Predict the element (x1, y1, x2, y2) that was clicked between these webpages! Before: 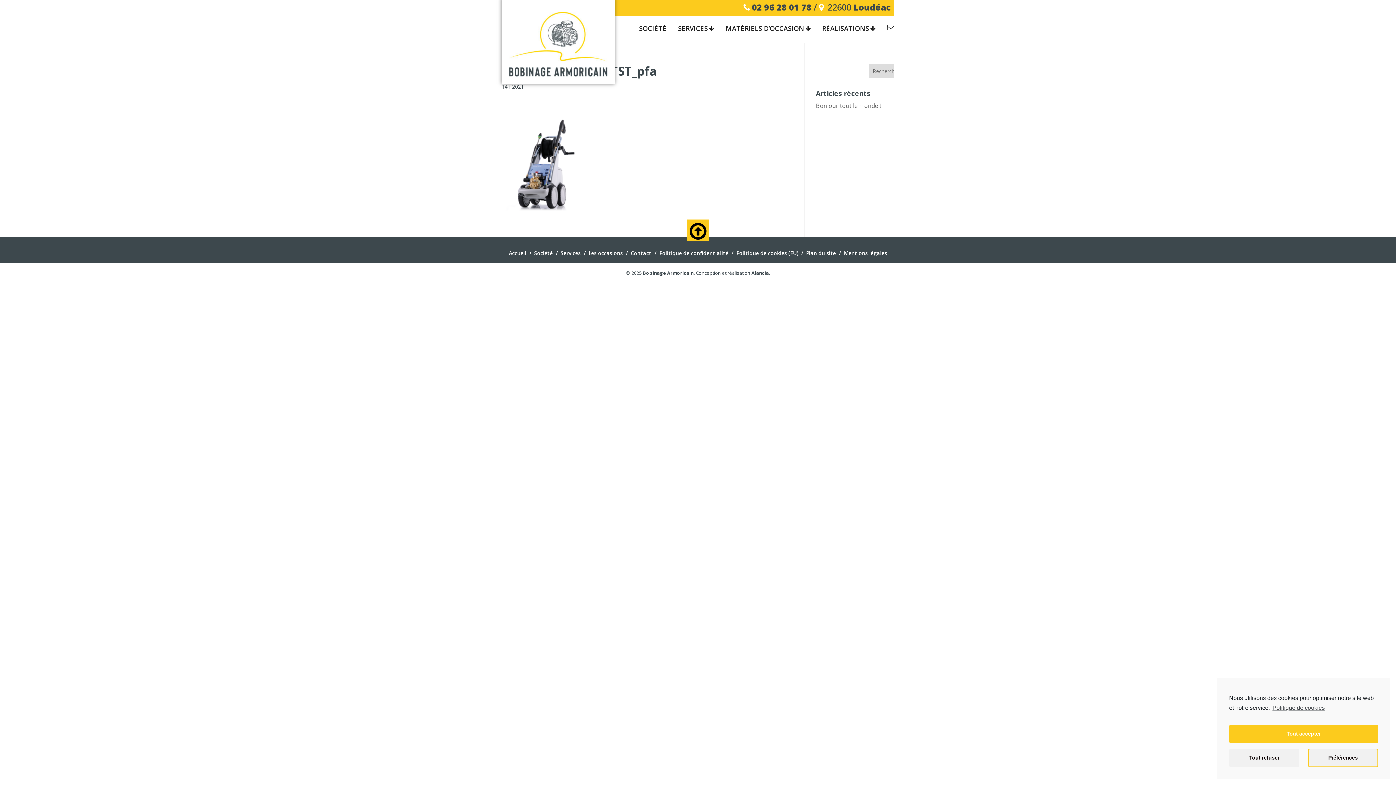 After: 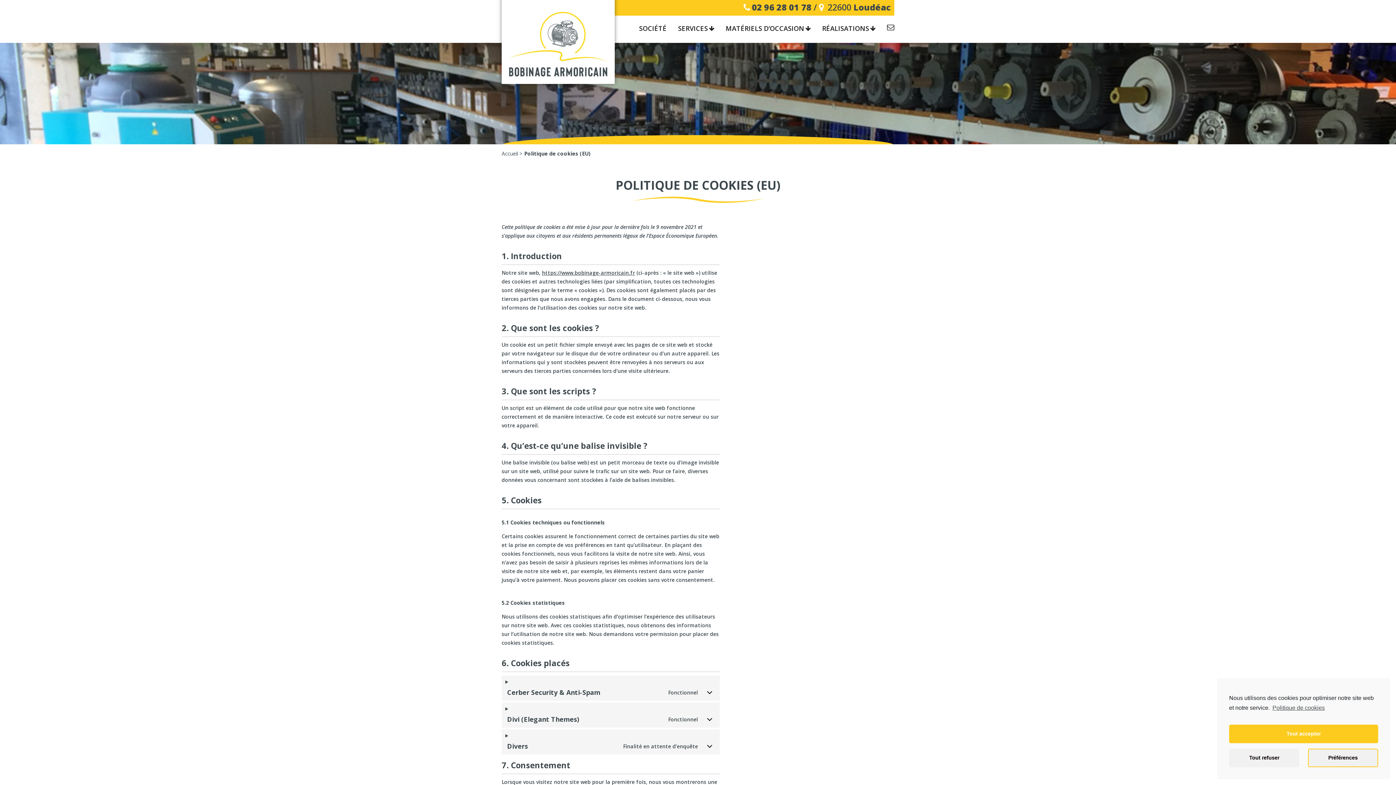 Action: bbox: (736, 249, 798, 256) label: Politique de cookies (EU)